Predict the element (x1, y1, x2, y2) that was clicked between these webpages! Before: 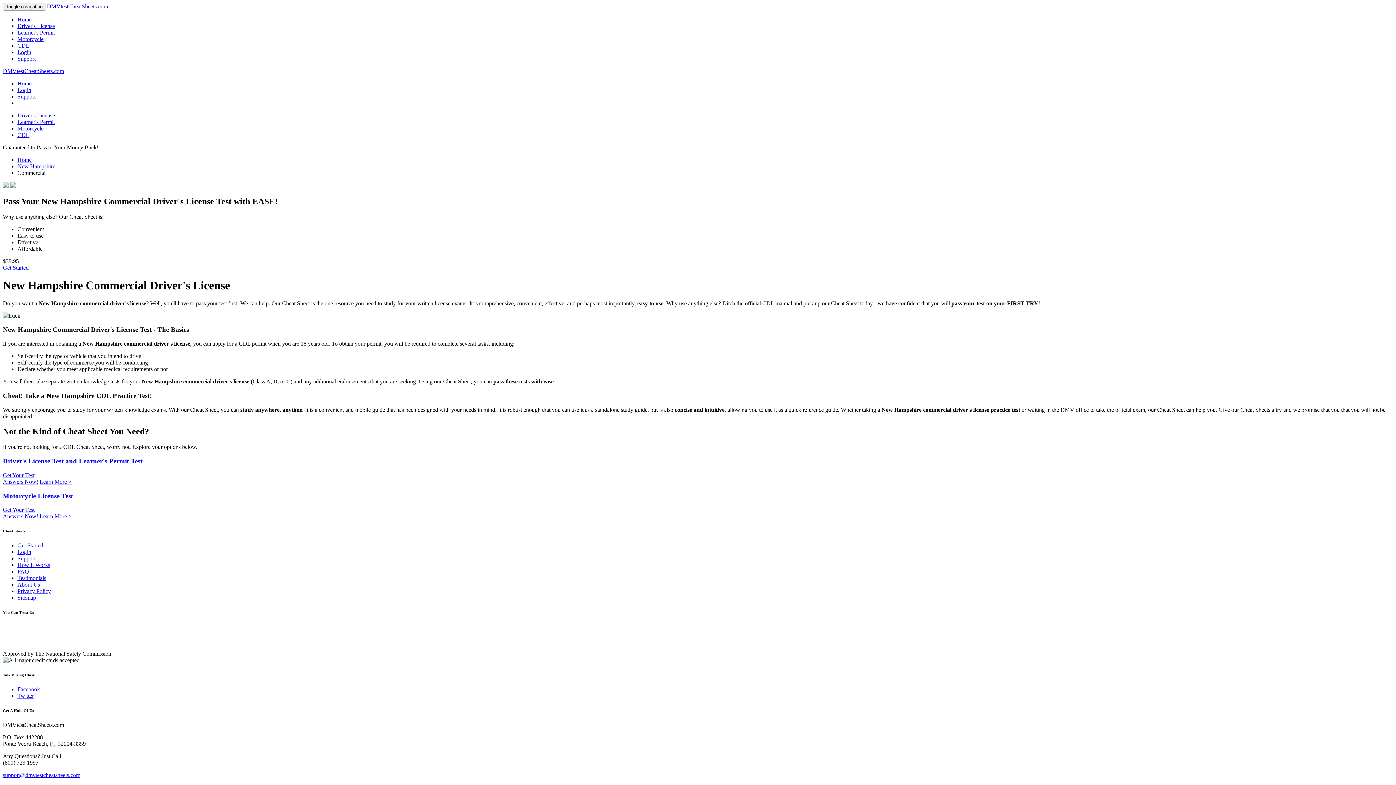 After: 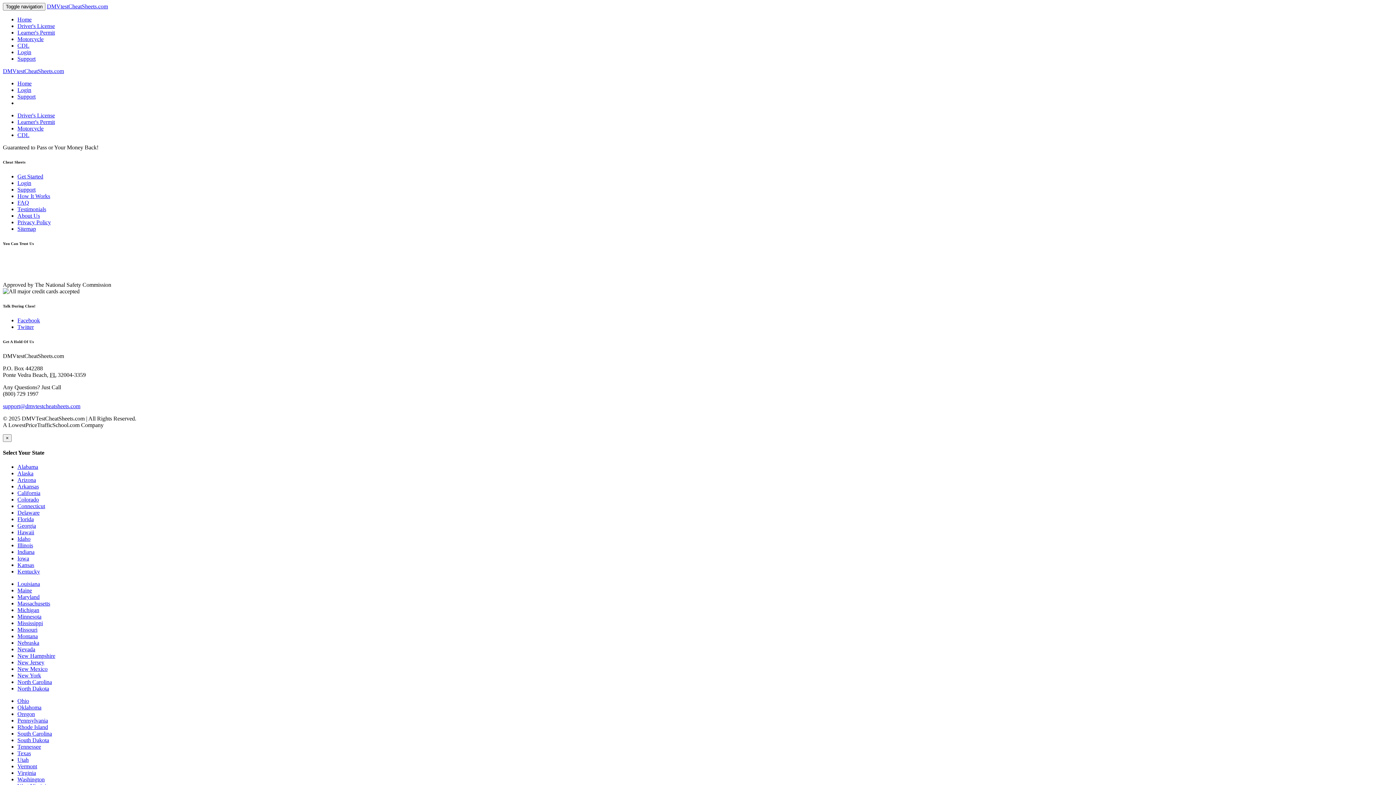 Action: label: Get Your Test
Answers Now! bbox: (2, 507, 38, 519)